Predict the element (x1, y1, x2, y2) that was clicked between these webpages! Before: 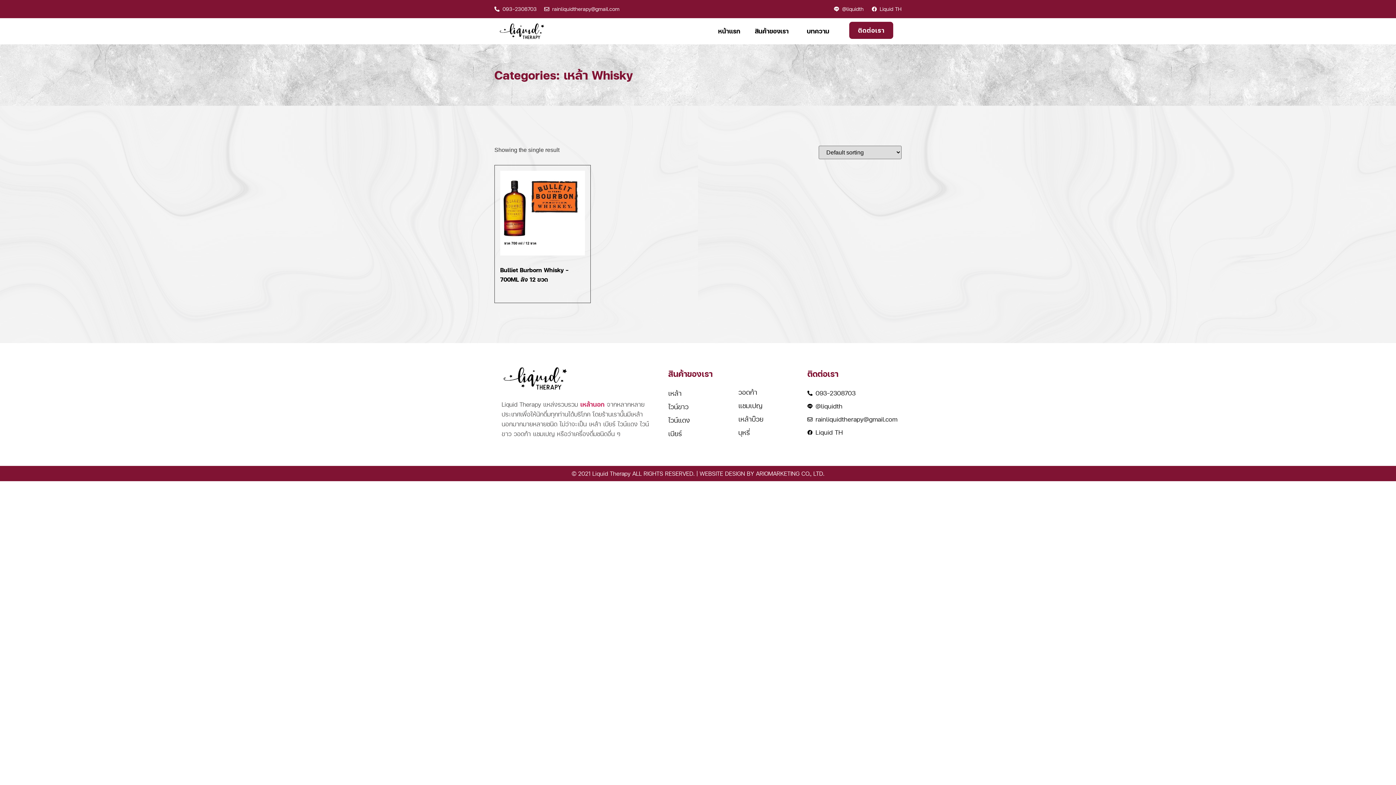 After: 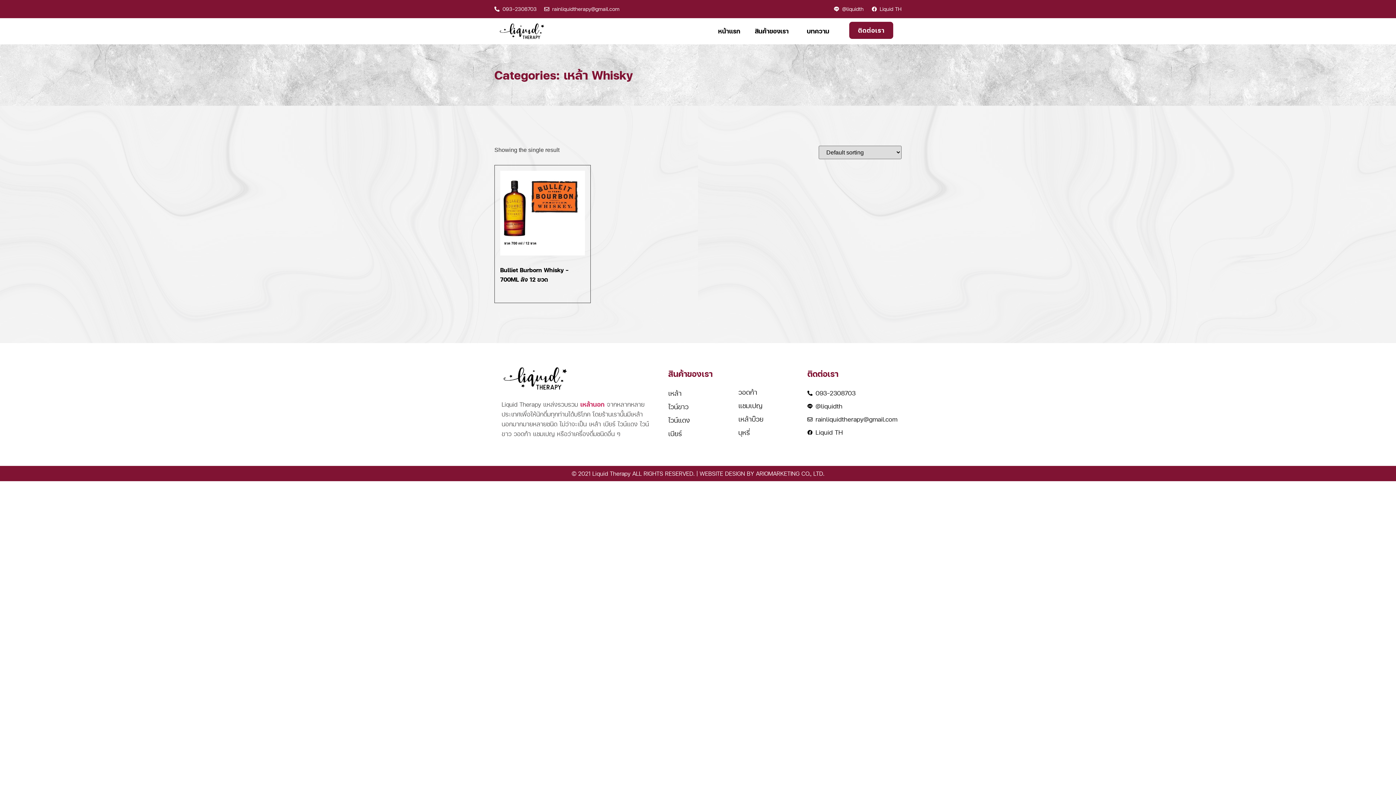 Action: bbox: (807, 386, 897, 400) label: 093-2308703